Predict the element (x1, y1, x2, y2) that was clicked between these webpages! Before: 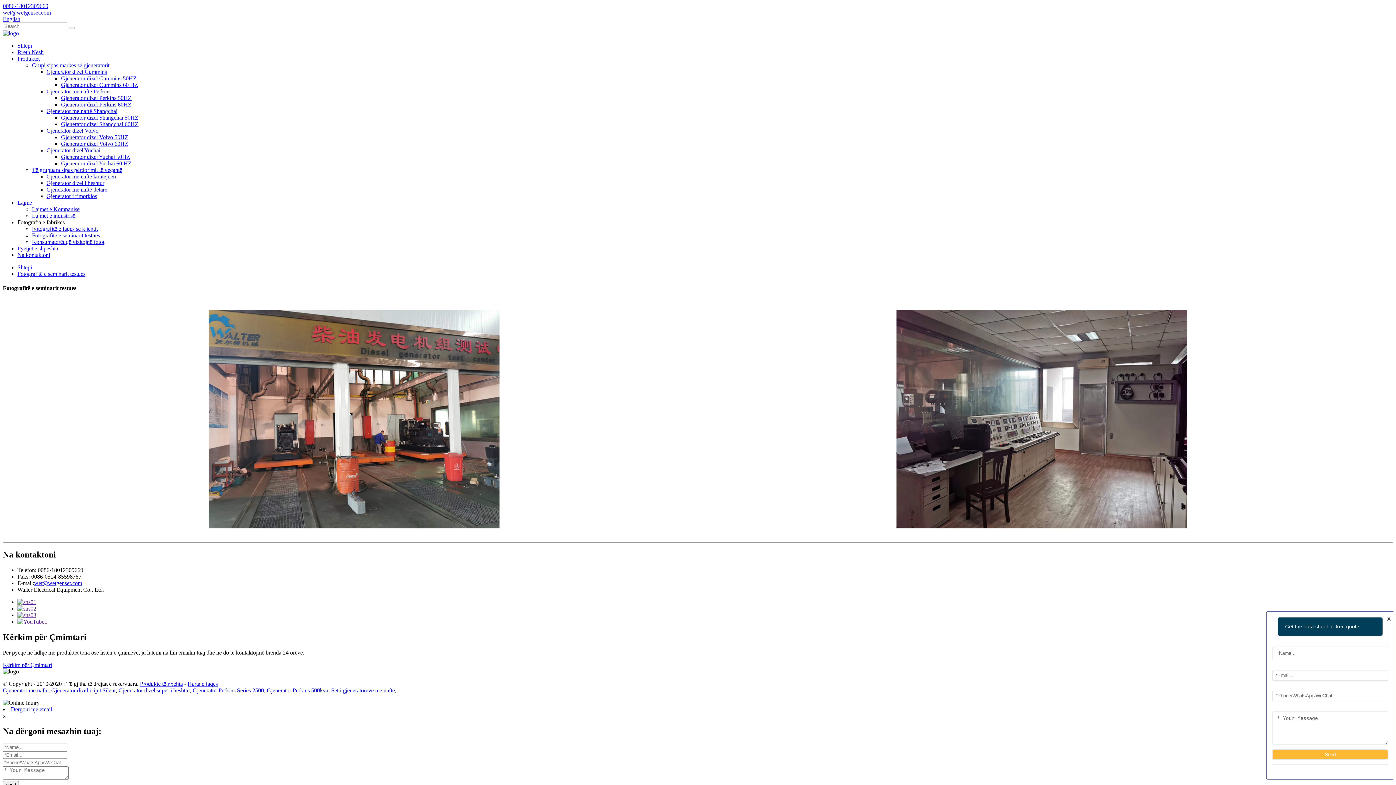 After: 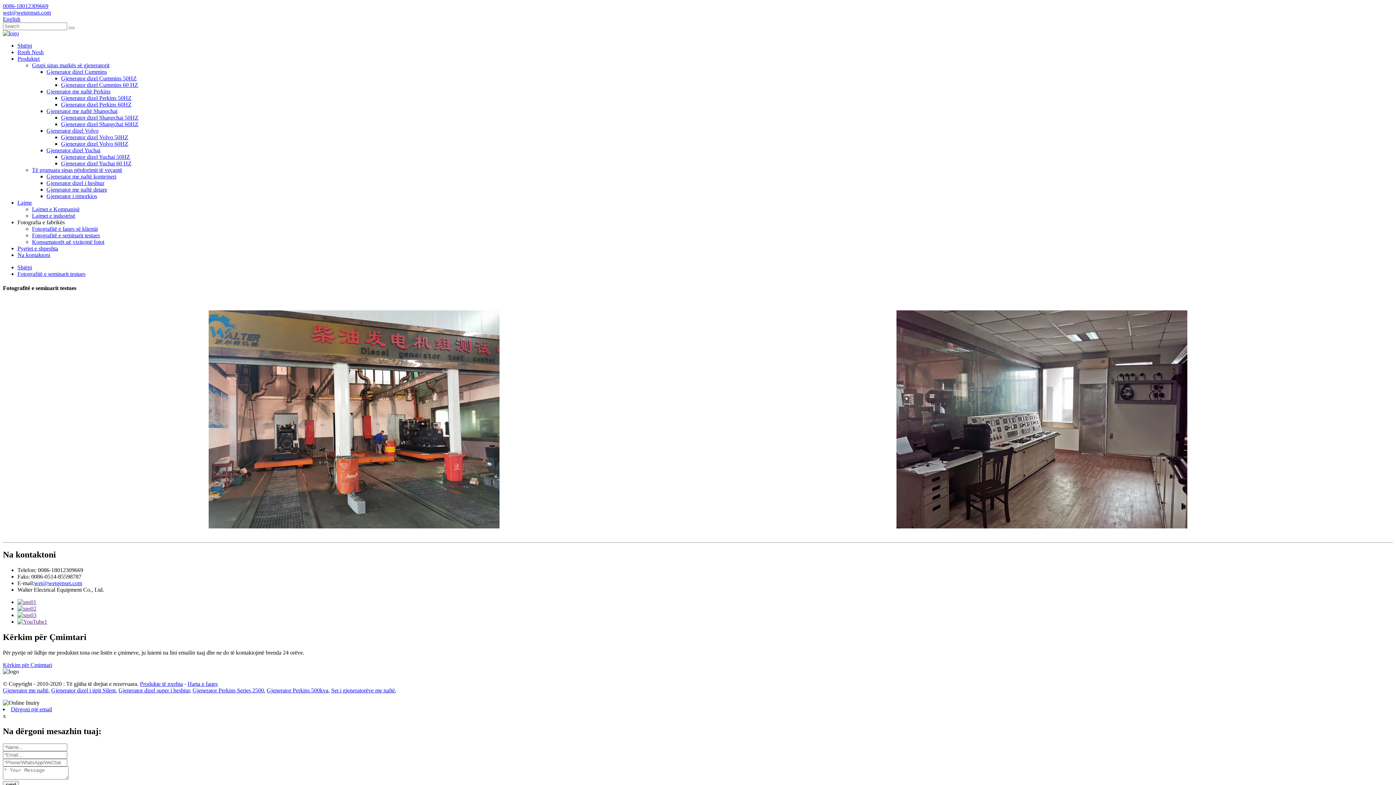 Action: bbox: (17, 612, 36, 618)